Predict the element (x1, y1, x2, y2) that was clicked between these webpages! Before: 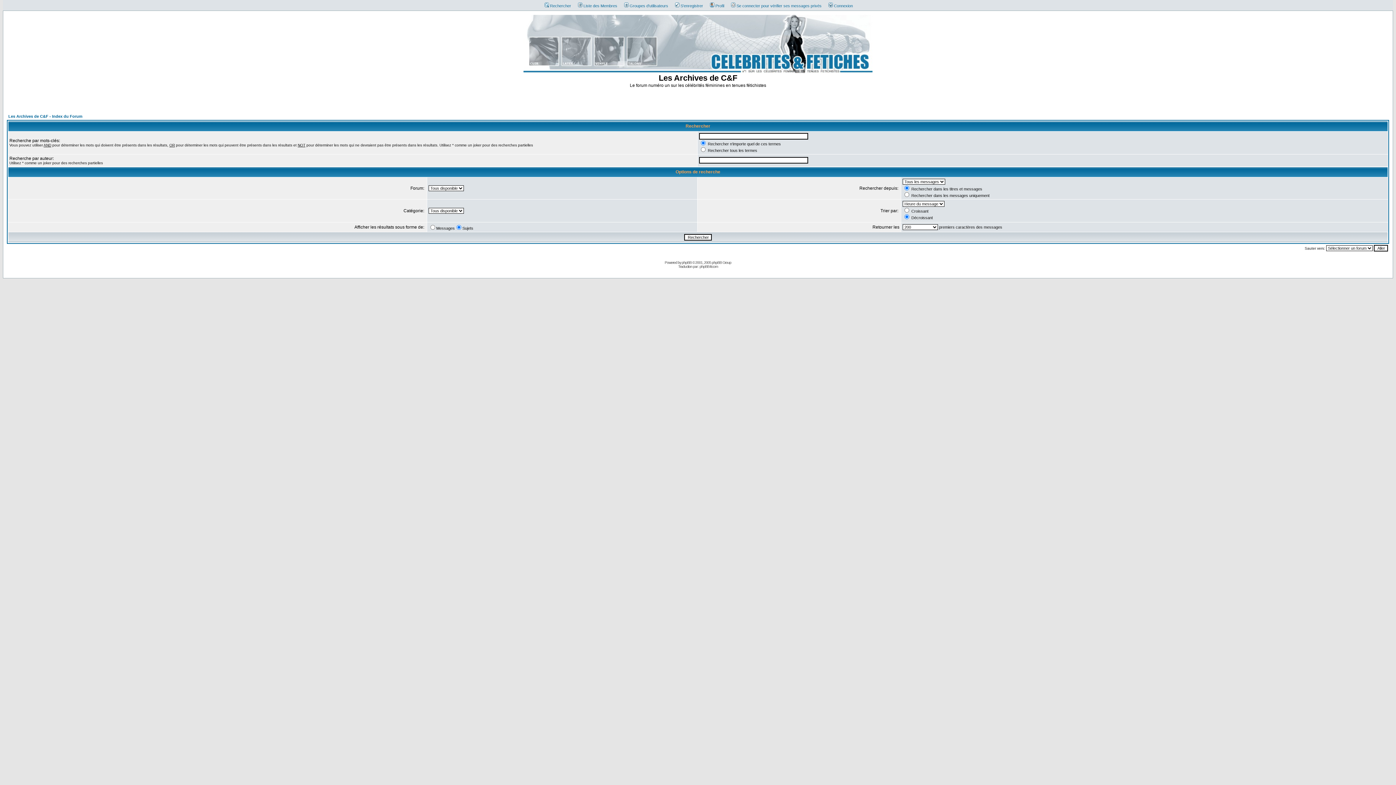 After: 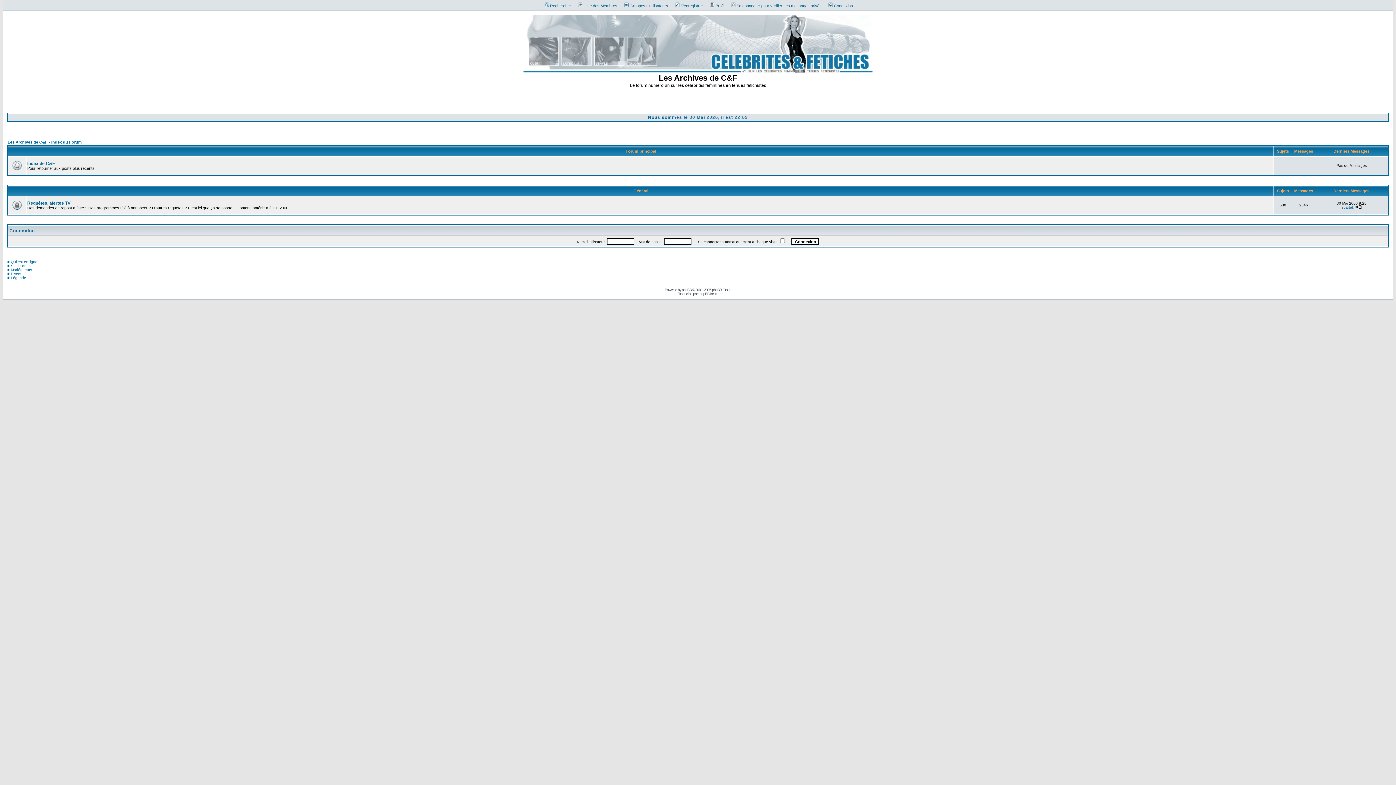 Action: bbox: (523, 68, 872, 74)